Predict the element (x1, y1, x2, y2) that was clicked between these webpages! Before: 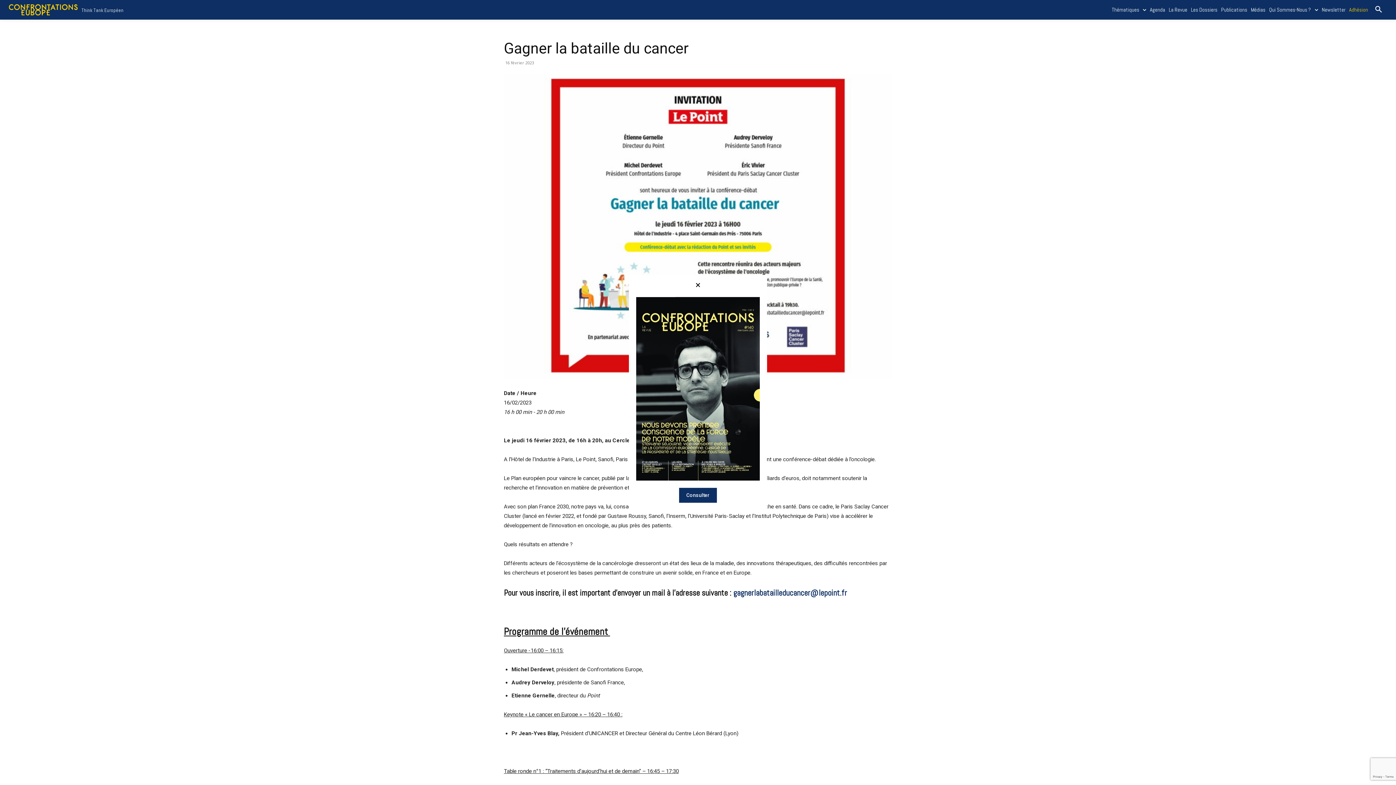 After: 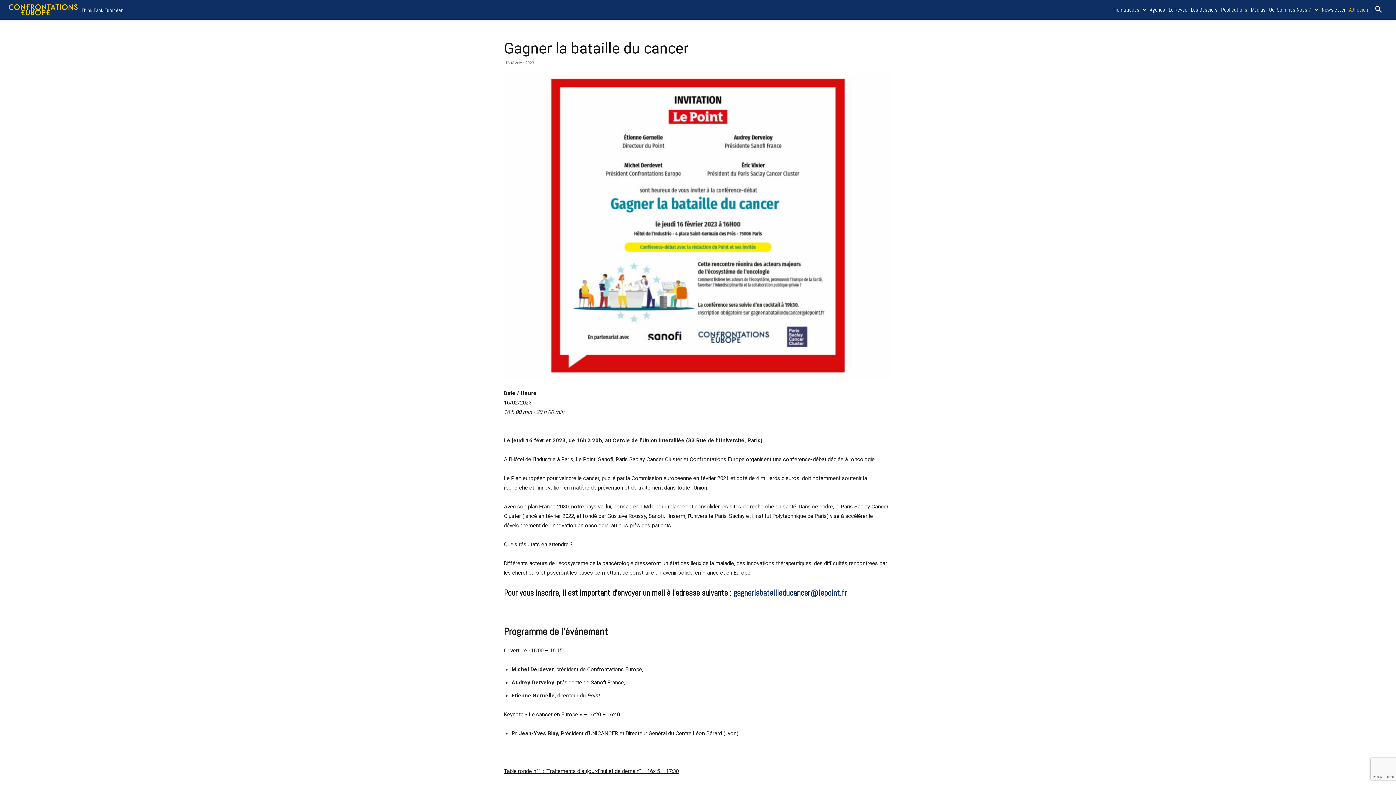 Action: bbox: (696, 283, 700, 288)